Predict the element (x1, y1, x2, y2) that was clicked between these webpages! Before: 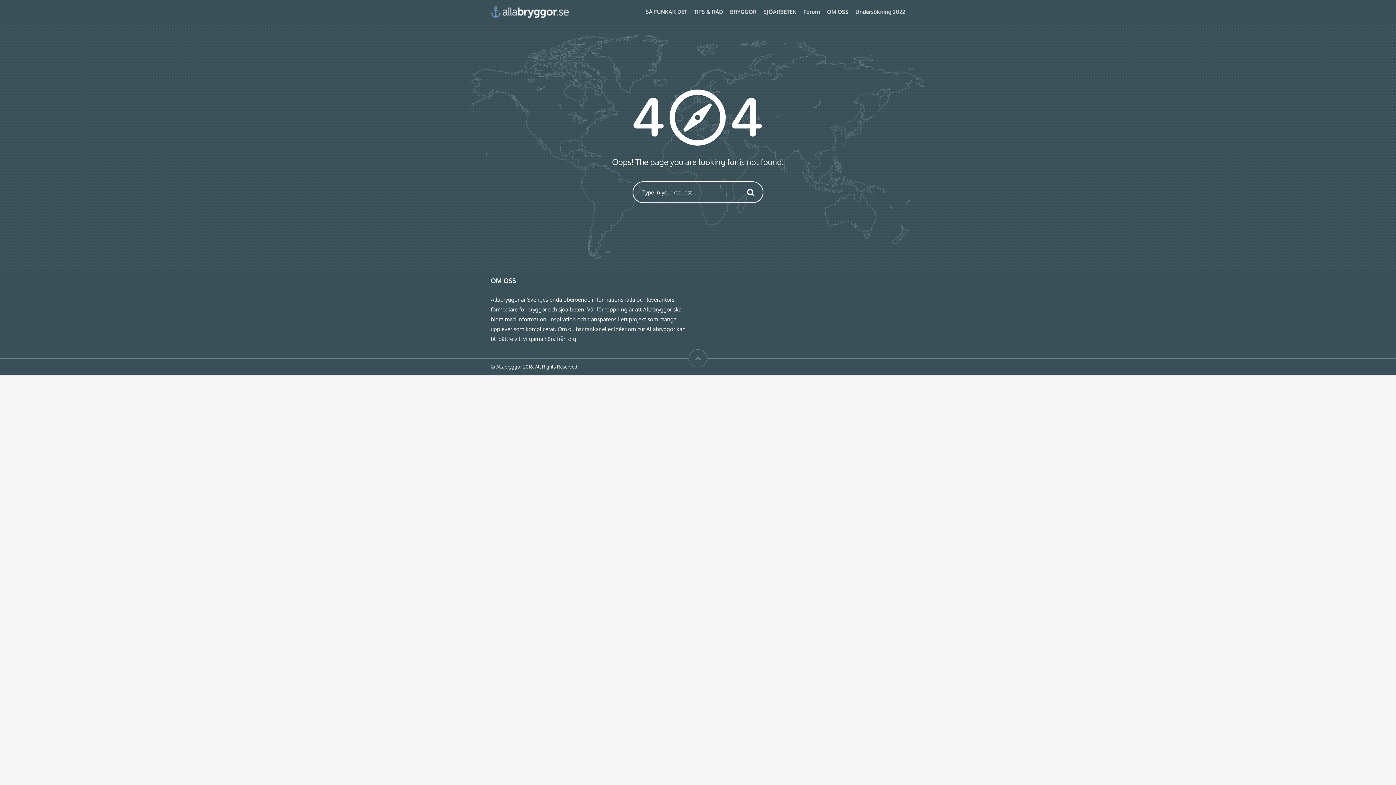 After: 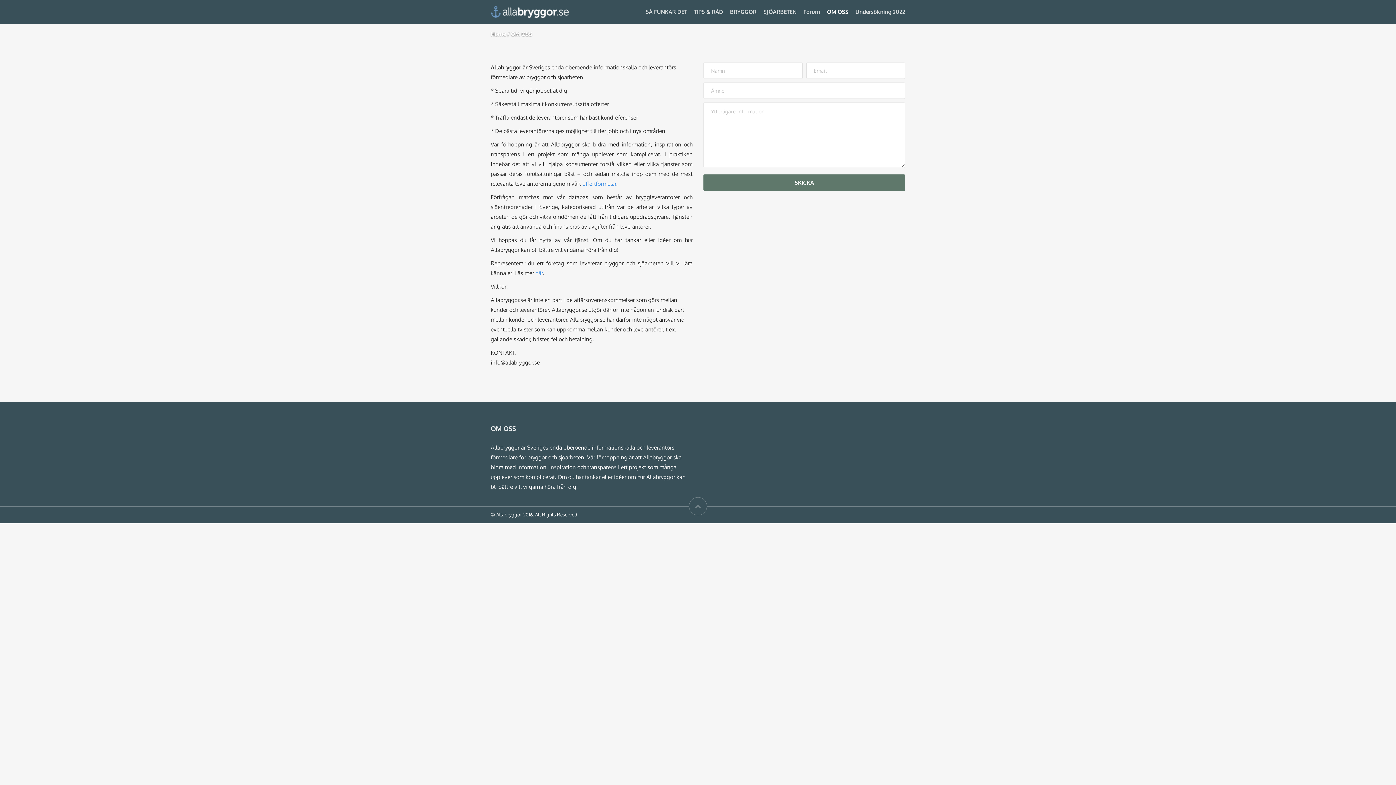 Action: label: OM OSS bbox: (827, 8, 848, 15)